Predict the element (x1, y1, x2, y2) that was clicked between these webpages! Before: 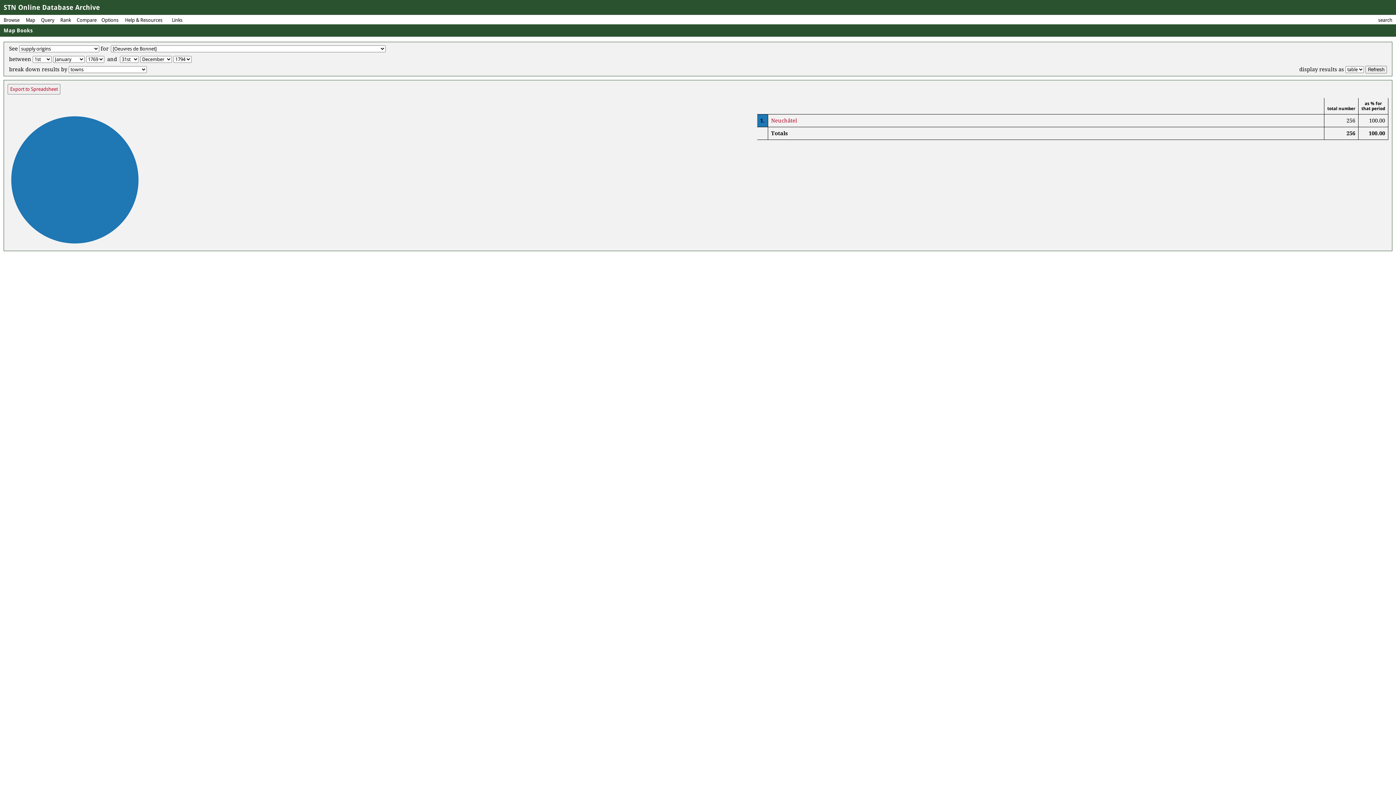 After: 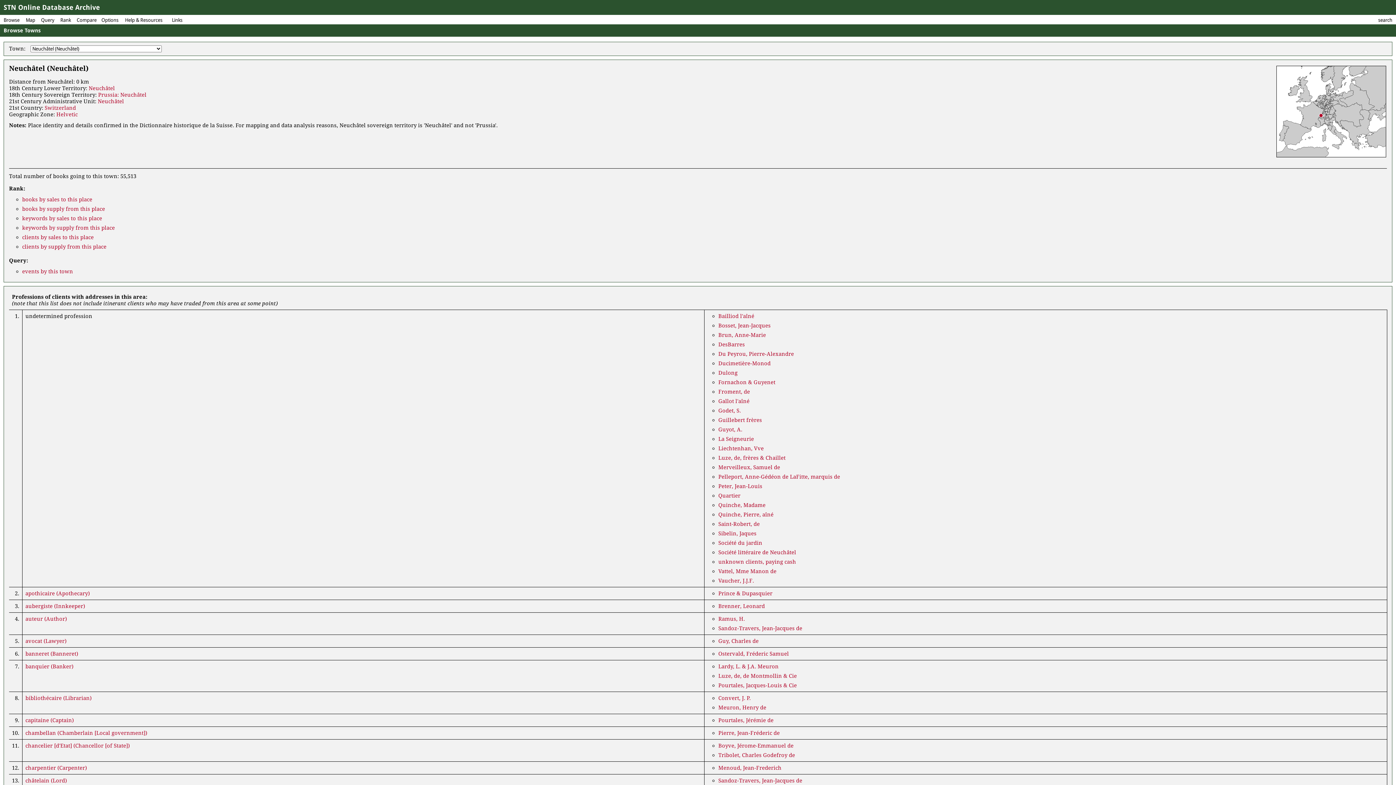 Action: bbox: (771, 117, 797, 124) label: Neuchâtel